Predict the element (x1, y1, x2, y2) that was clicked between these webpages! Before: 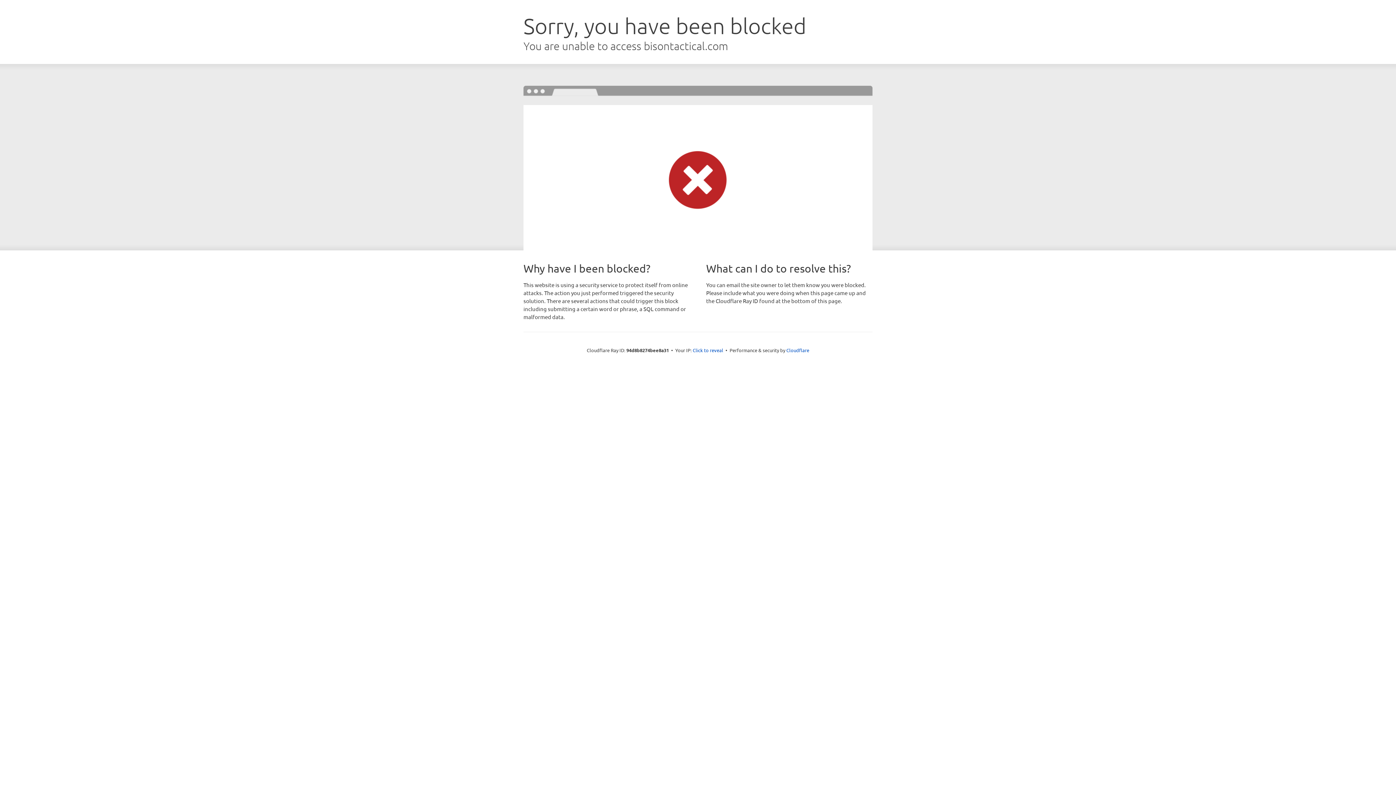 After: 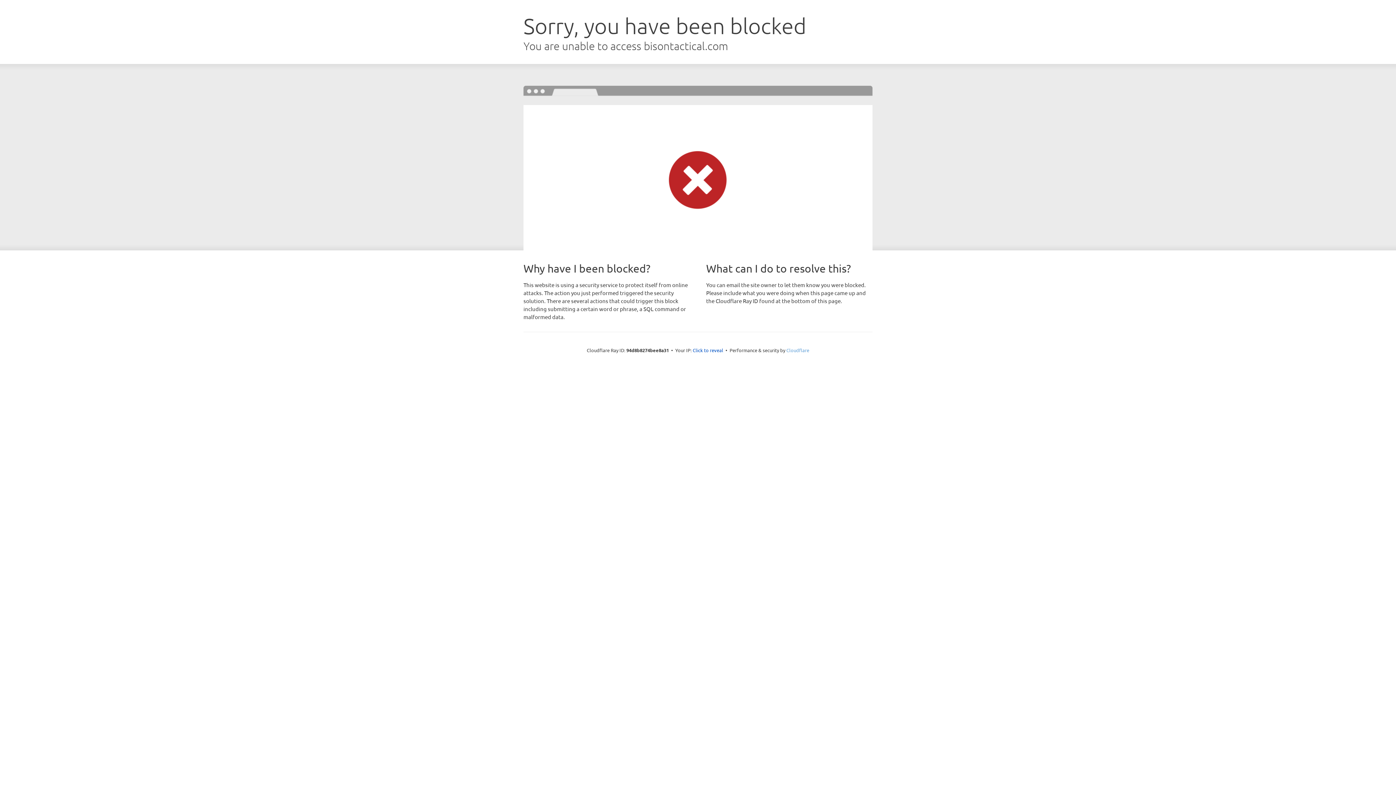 Action: bbox: (786, 347, 809, 353) label: Cloudflare